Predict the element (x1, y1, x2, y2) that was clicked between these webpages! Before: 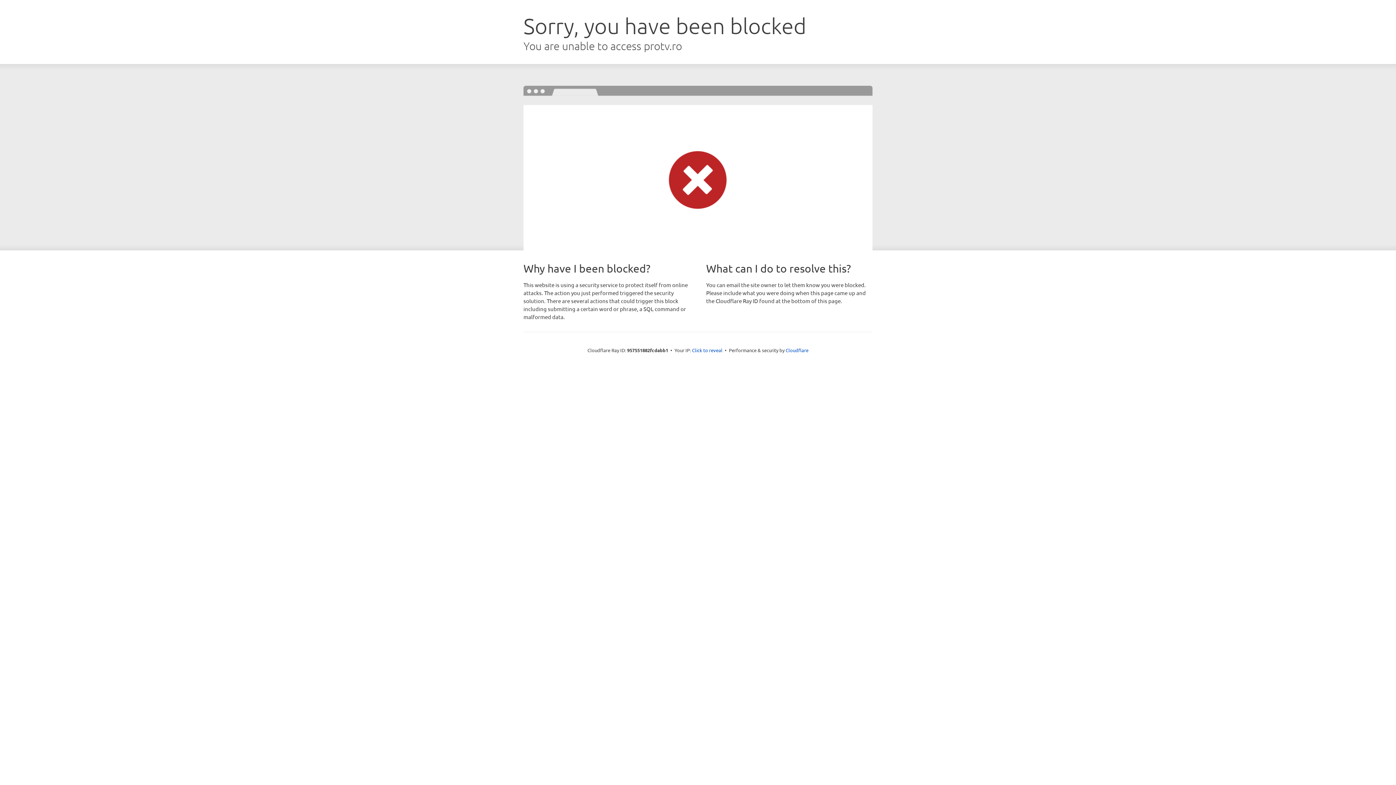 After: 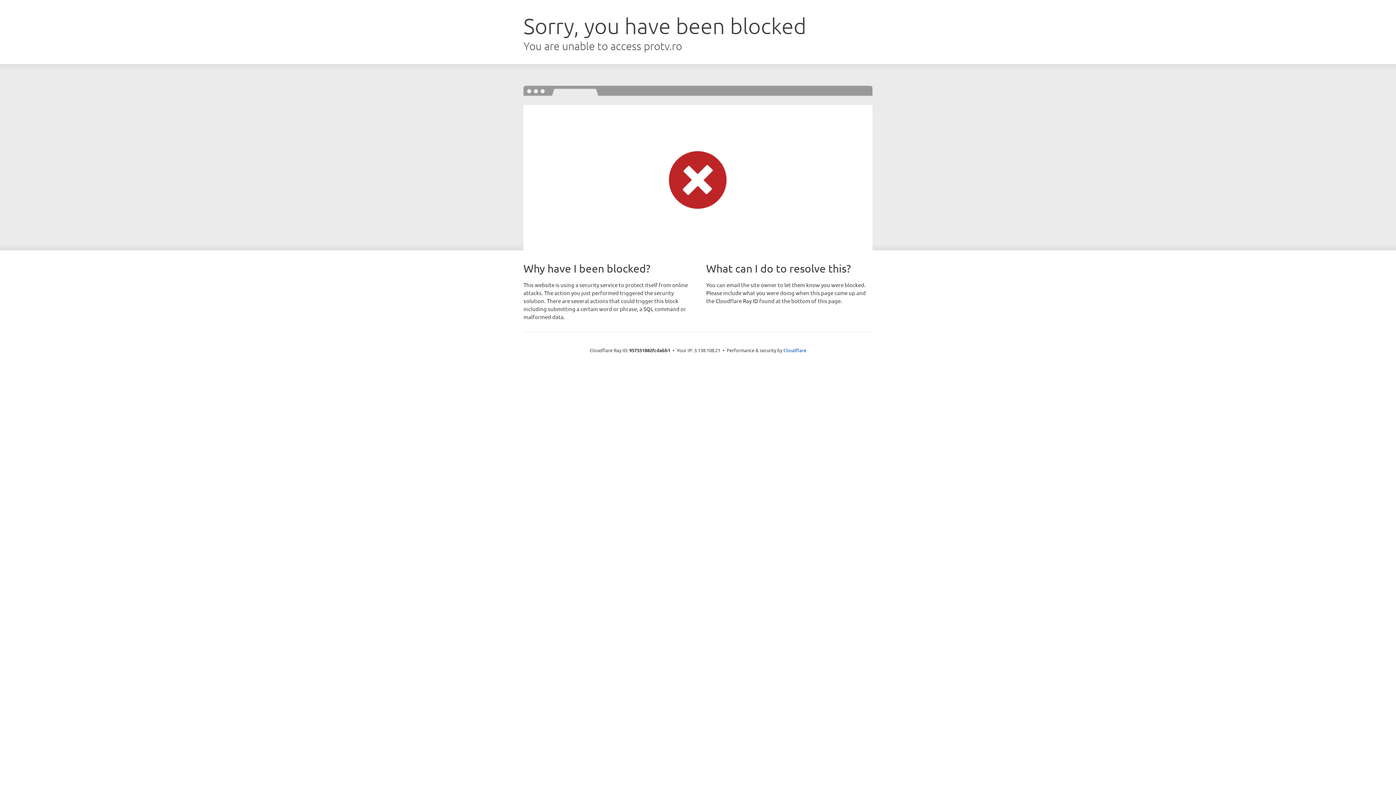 Action: label: Click to reveal bbox: (692, 346, 722, 353)